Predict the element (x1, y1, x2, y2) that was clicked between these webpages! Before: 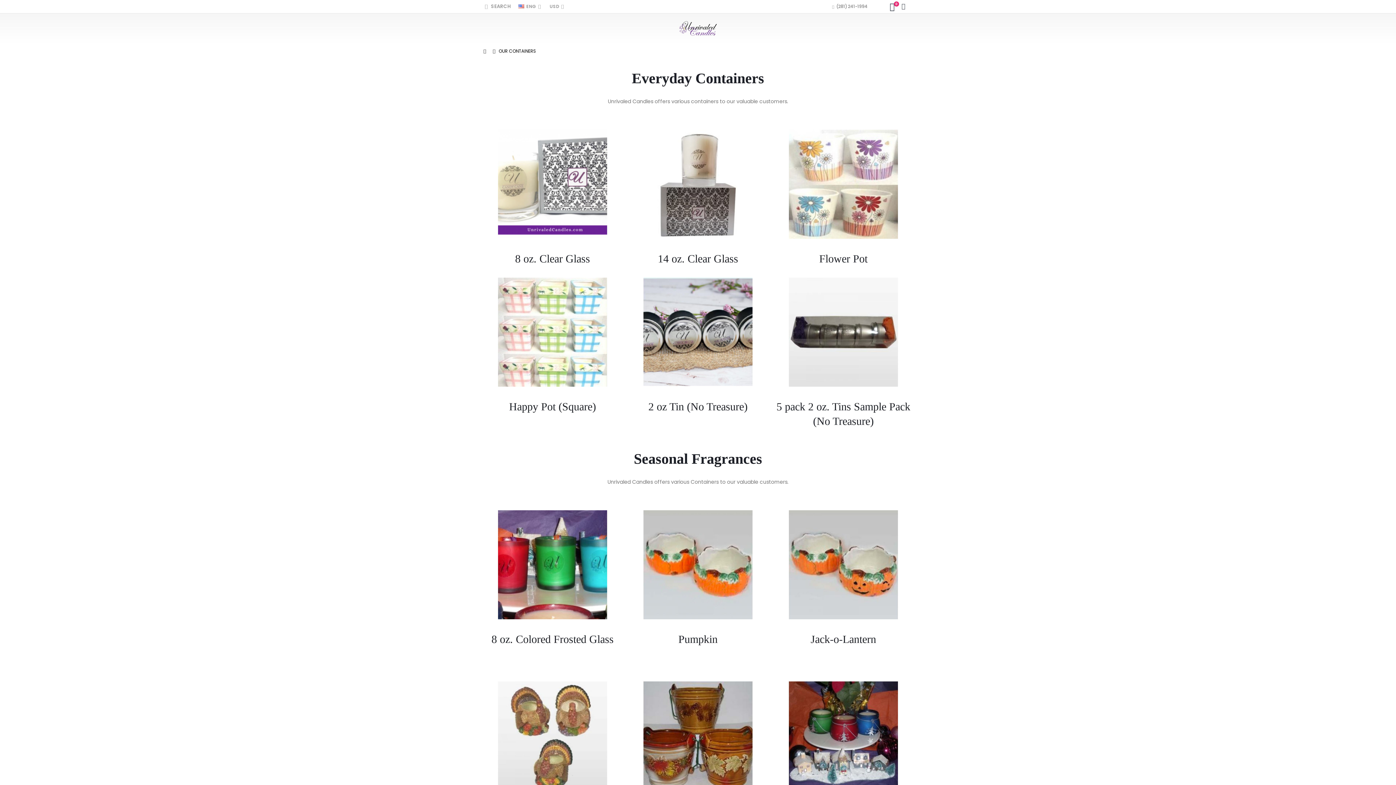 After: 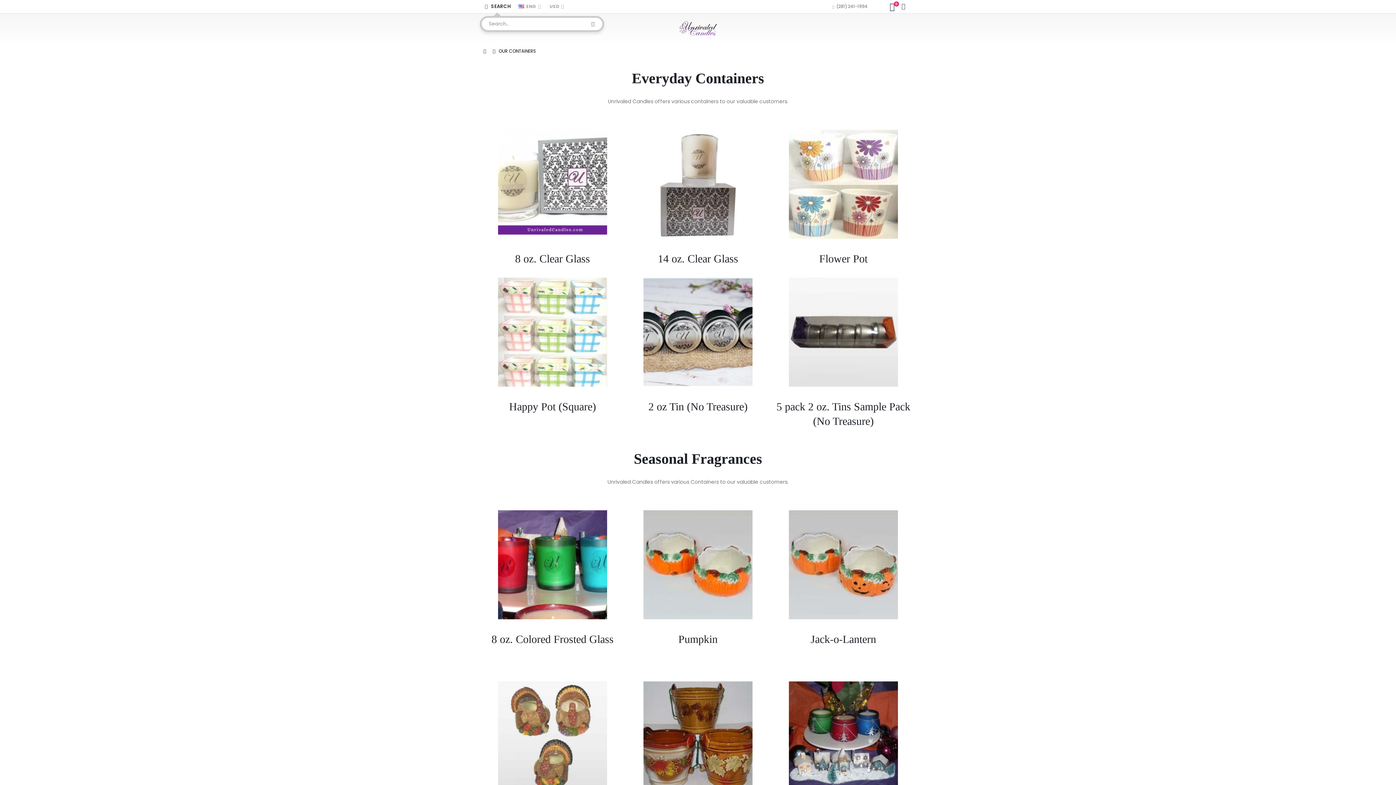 Action: bbox: (483, 0, 511, 13) label: Search Toggle